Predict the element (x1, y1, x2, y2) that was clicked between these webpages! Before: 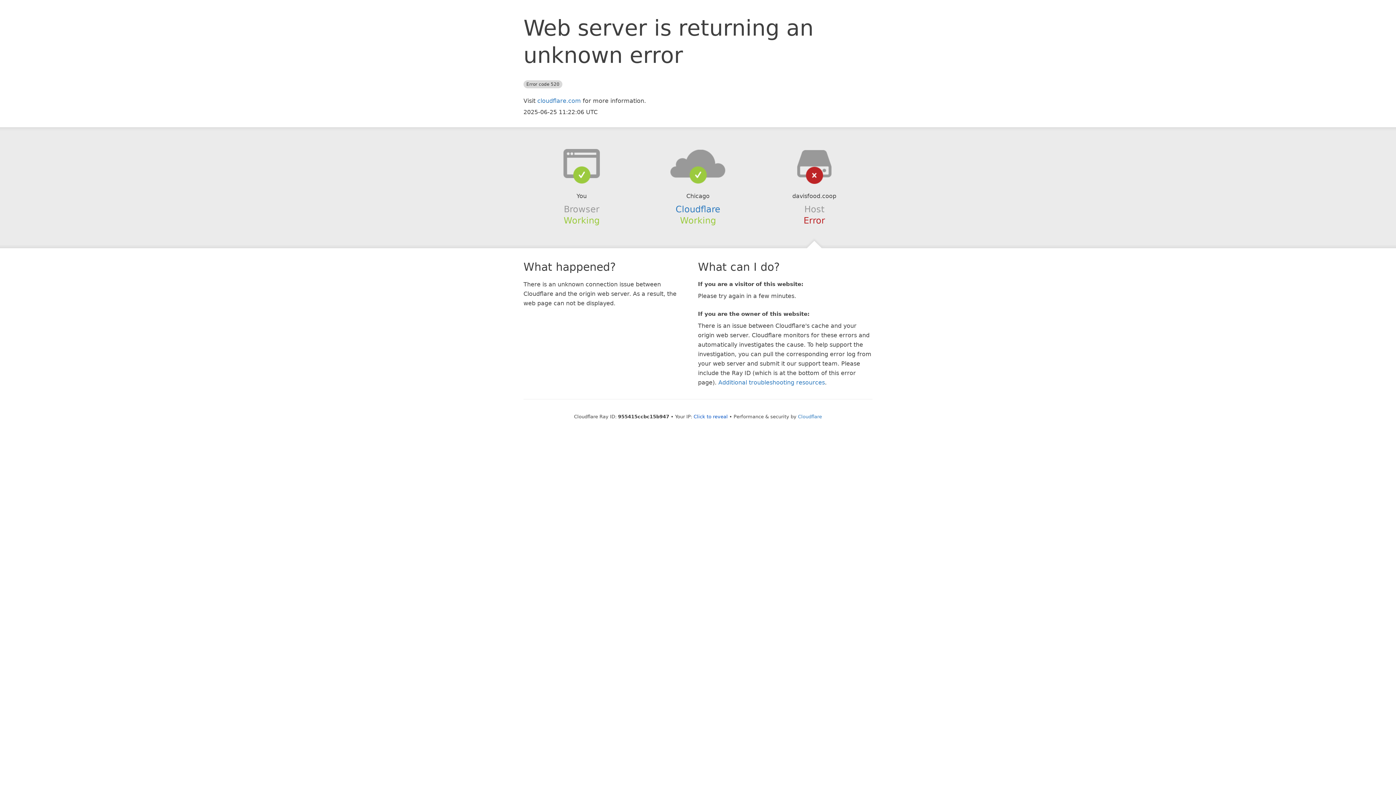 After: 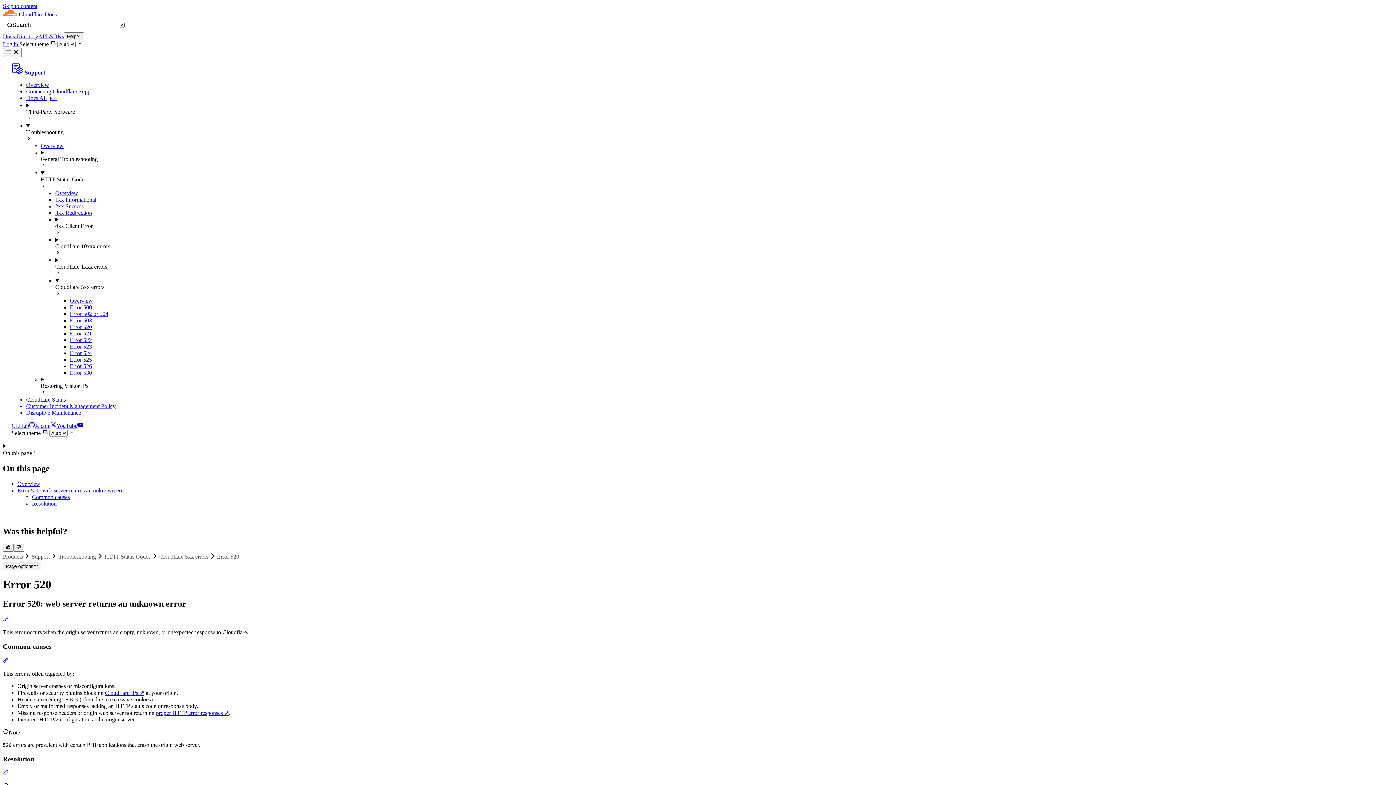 Action: label: Additional troubleshooting resources bbox: (718, 379, 825, 386)